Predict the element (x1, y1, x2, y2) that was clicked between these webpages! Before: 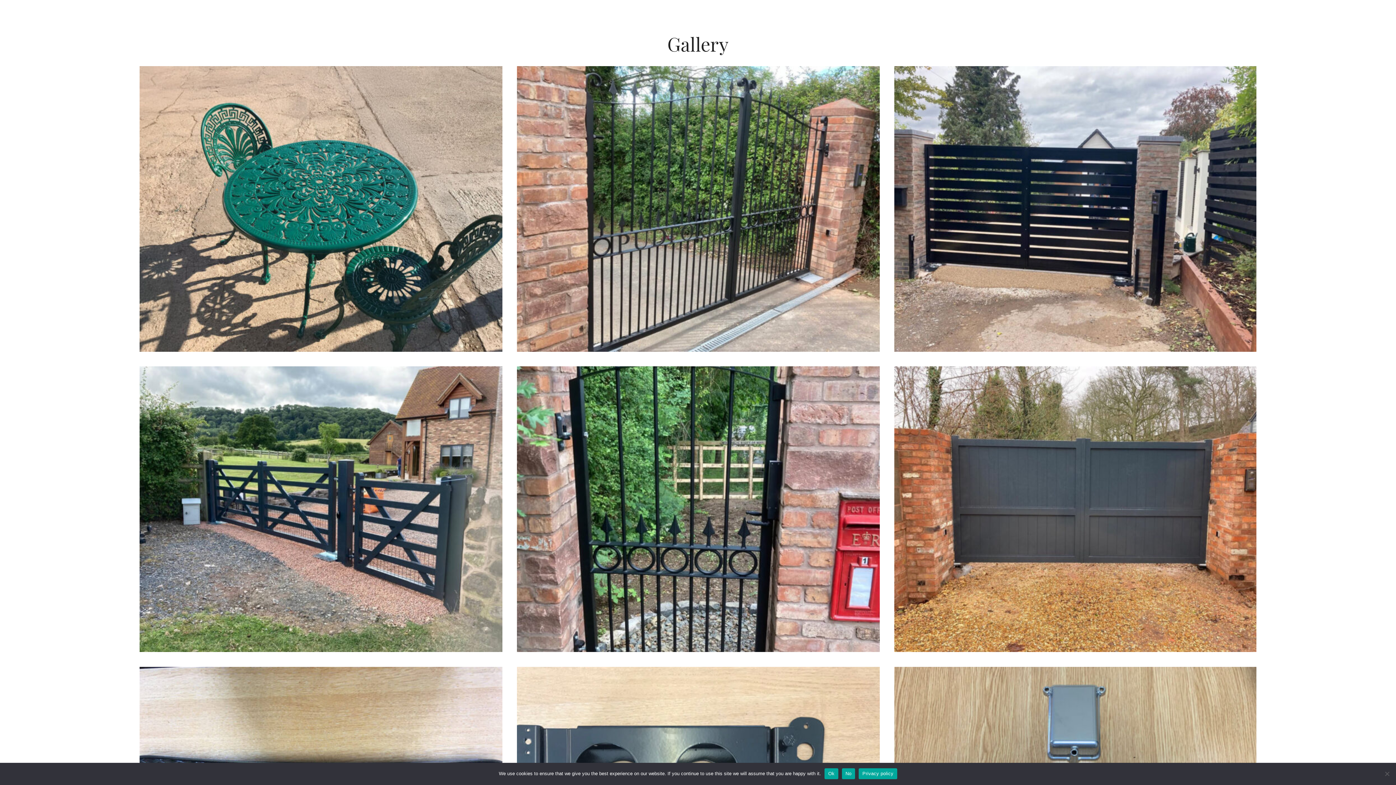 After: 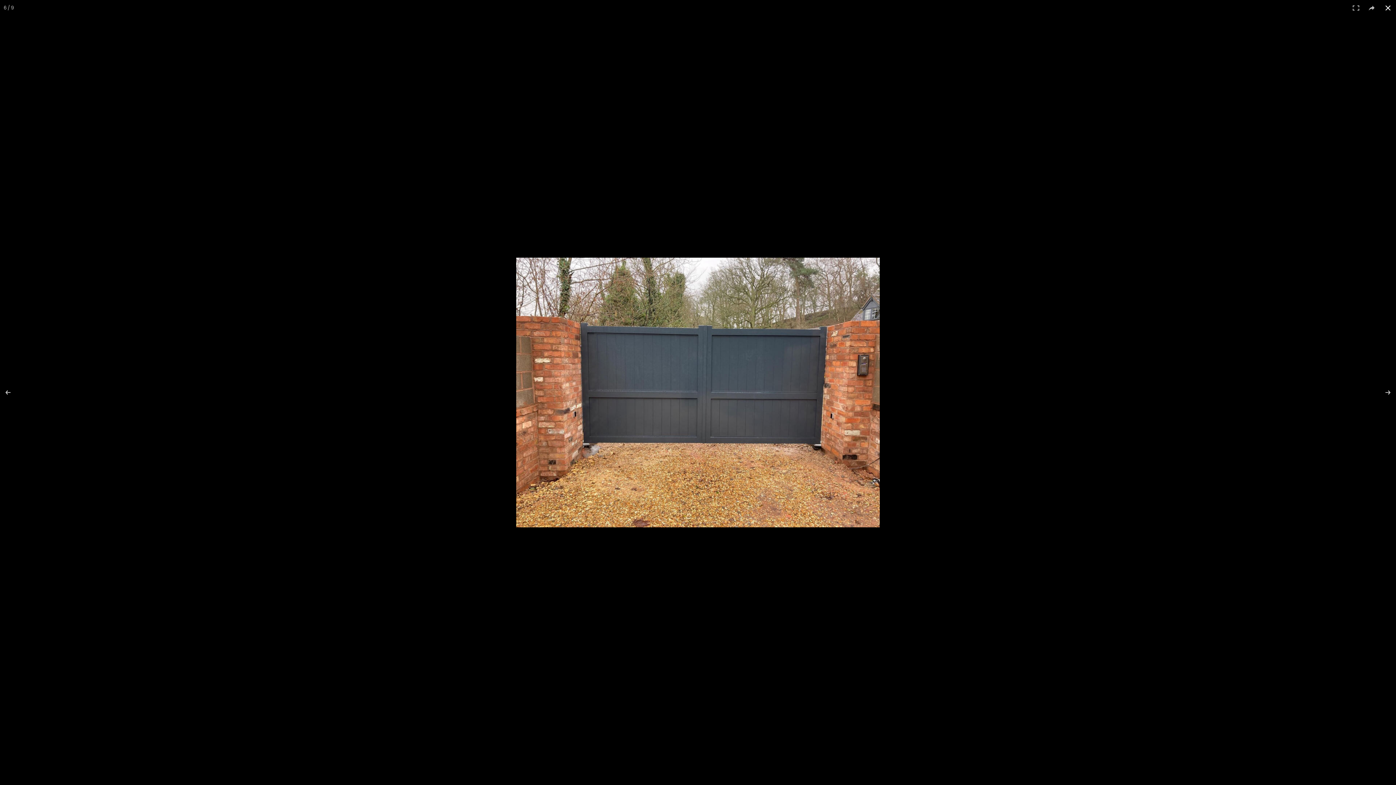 Action: bbox: (894, 366, 1257, 652)